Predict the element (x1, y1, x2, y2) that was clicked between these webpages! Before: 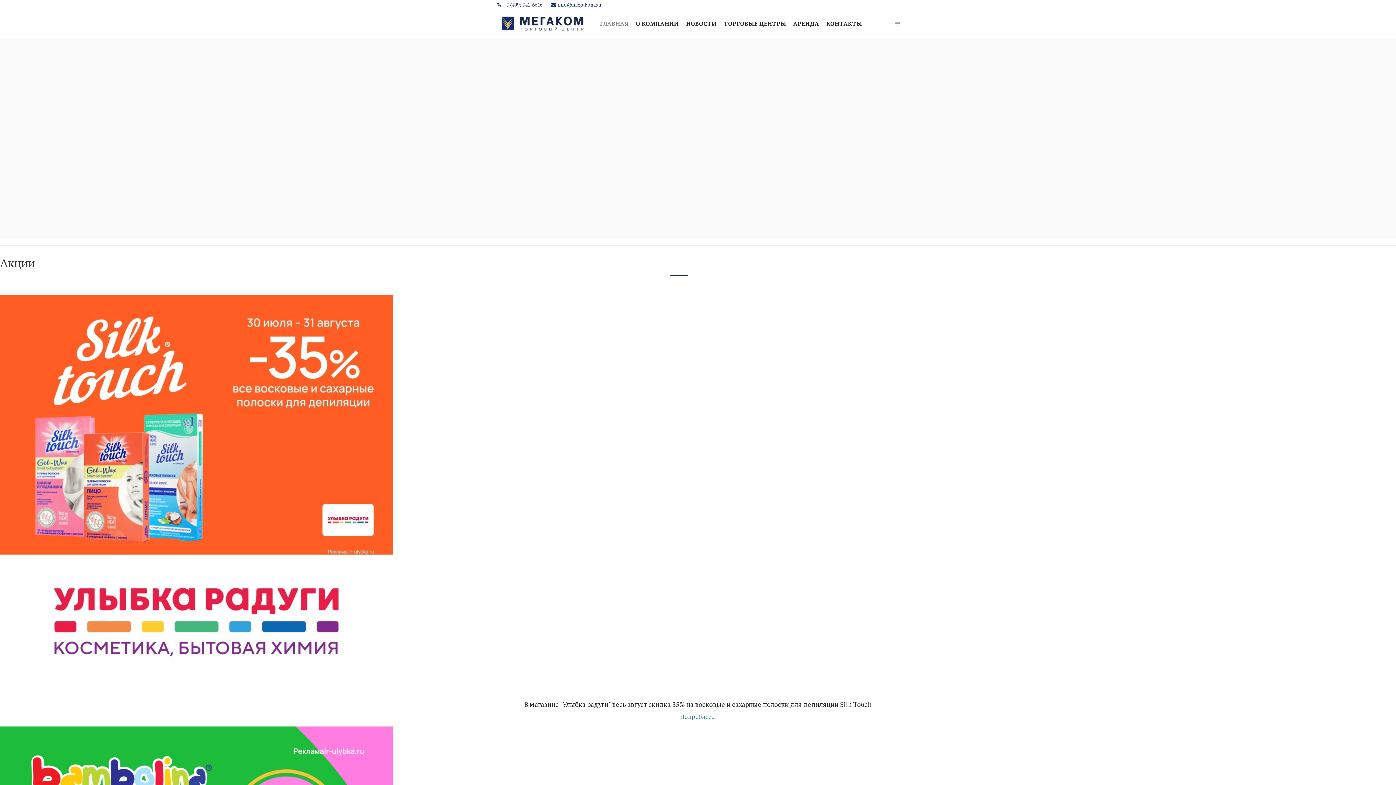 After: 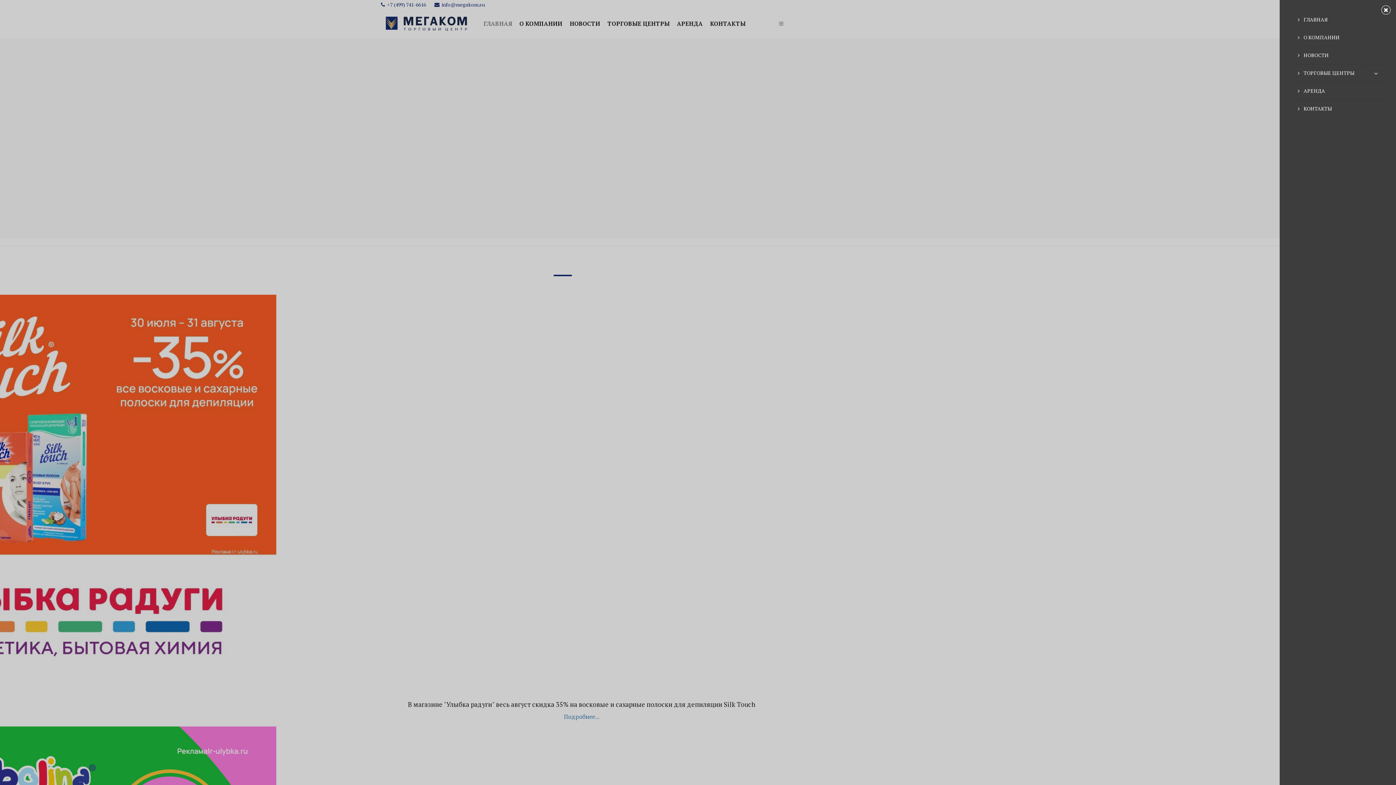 Action: bbox: (895, 9, 900, 38)